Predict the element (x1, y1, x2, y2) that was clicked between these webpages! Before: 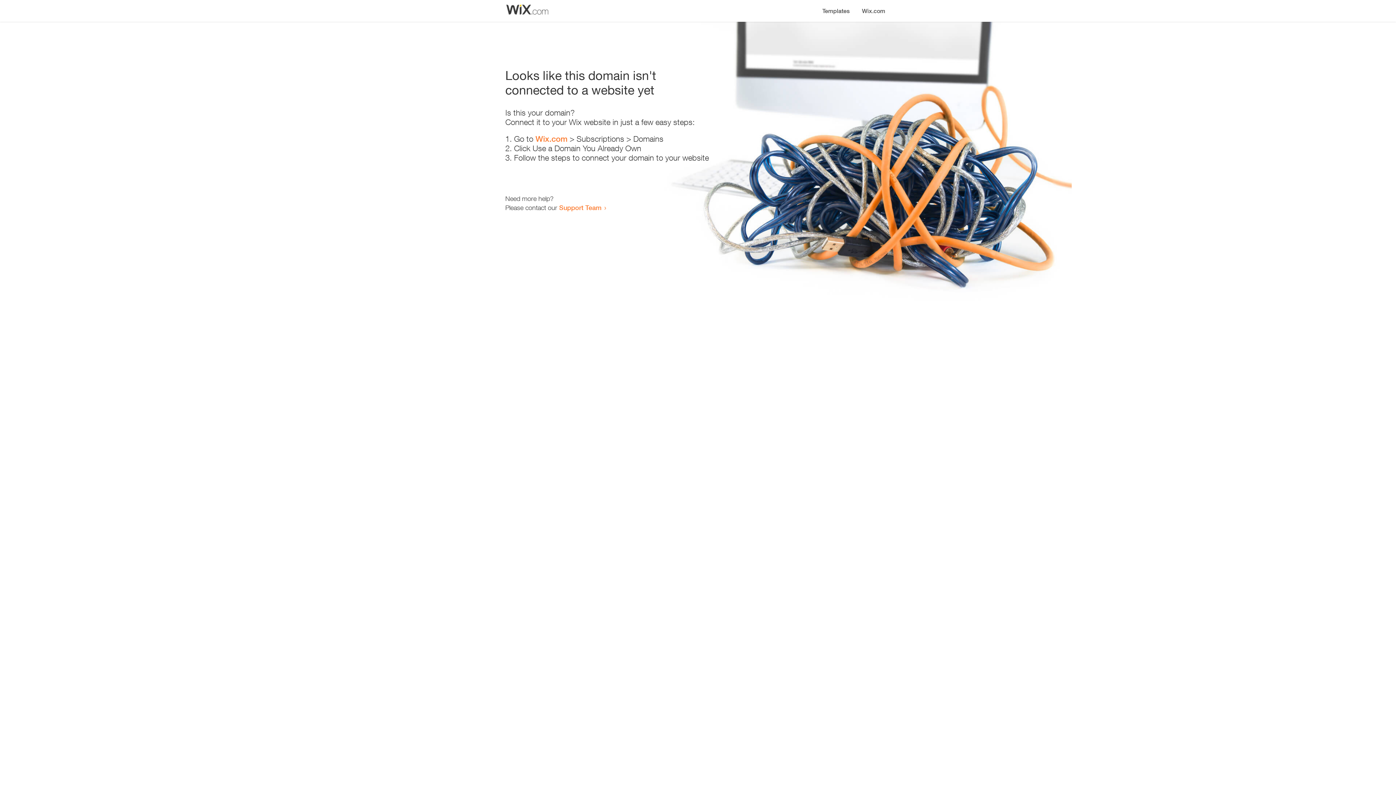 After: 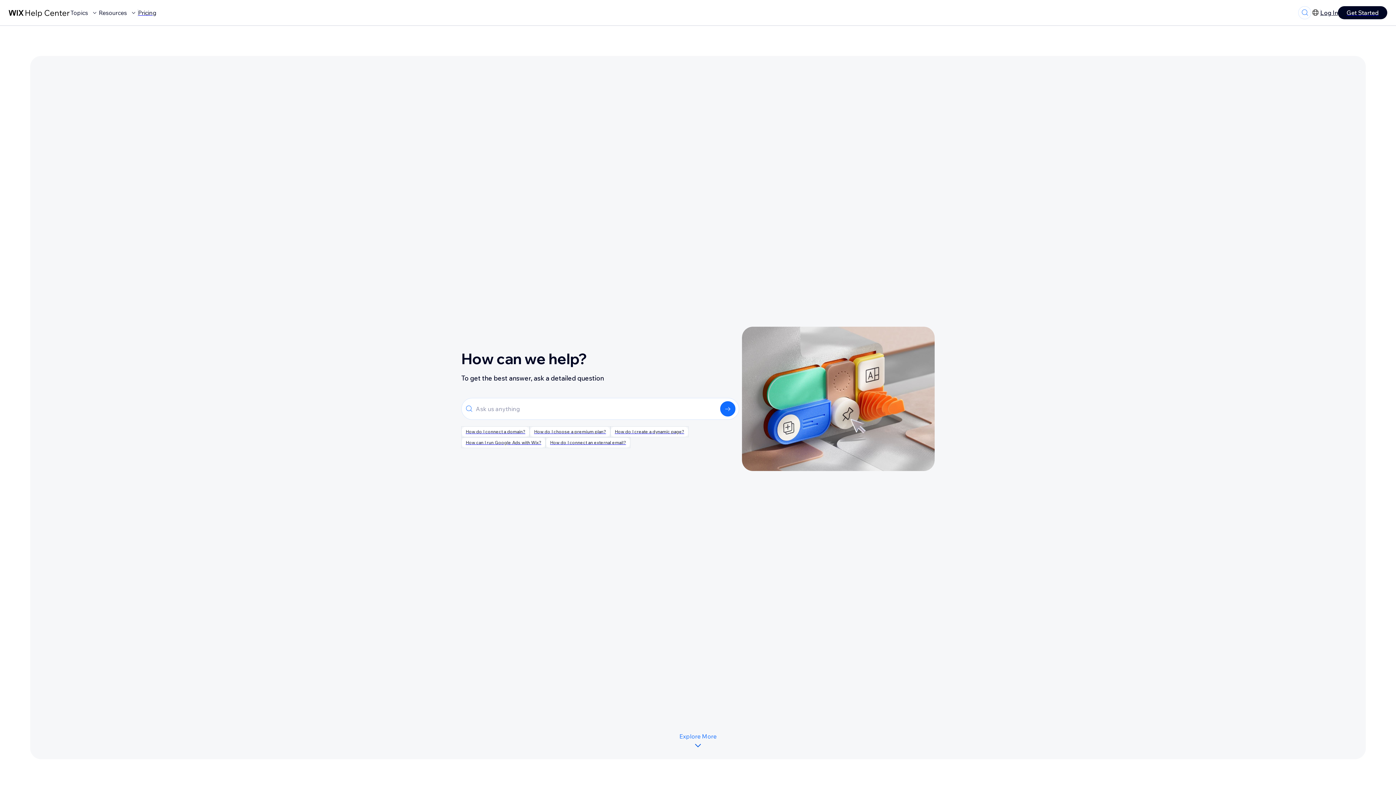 Action: label: Support Team bbox: (559, 203, 601, 211)